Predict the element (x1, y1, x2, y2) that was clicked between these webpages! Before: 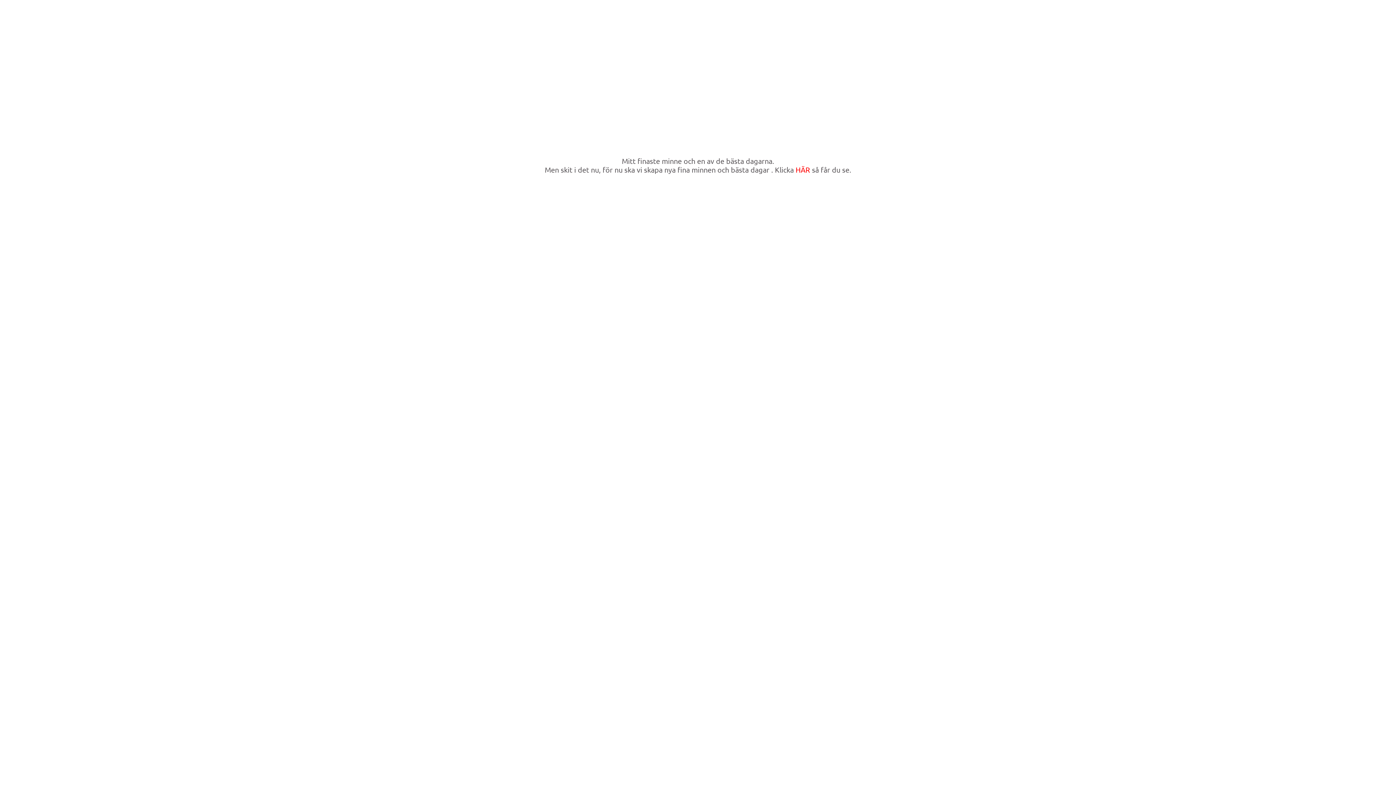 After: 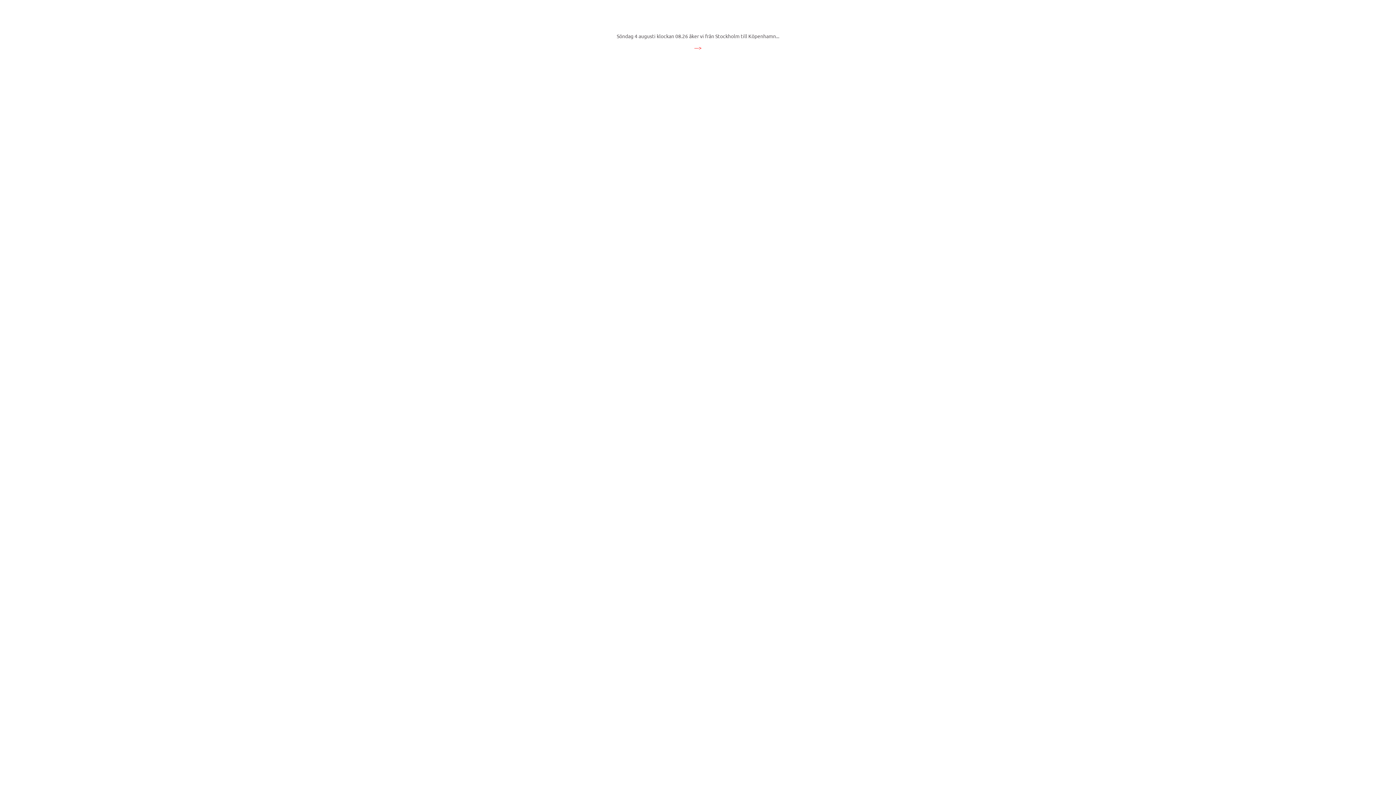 Action: bbox: (795, 165, 810, 174) label: HÄR